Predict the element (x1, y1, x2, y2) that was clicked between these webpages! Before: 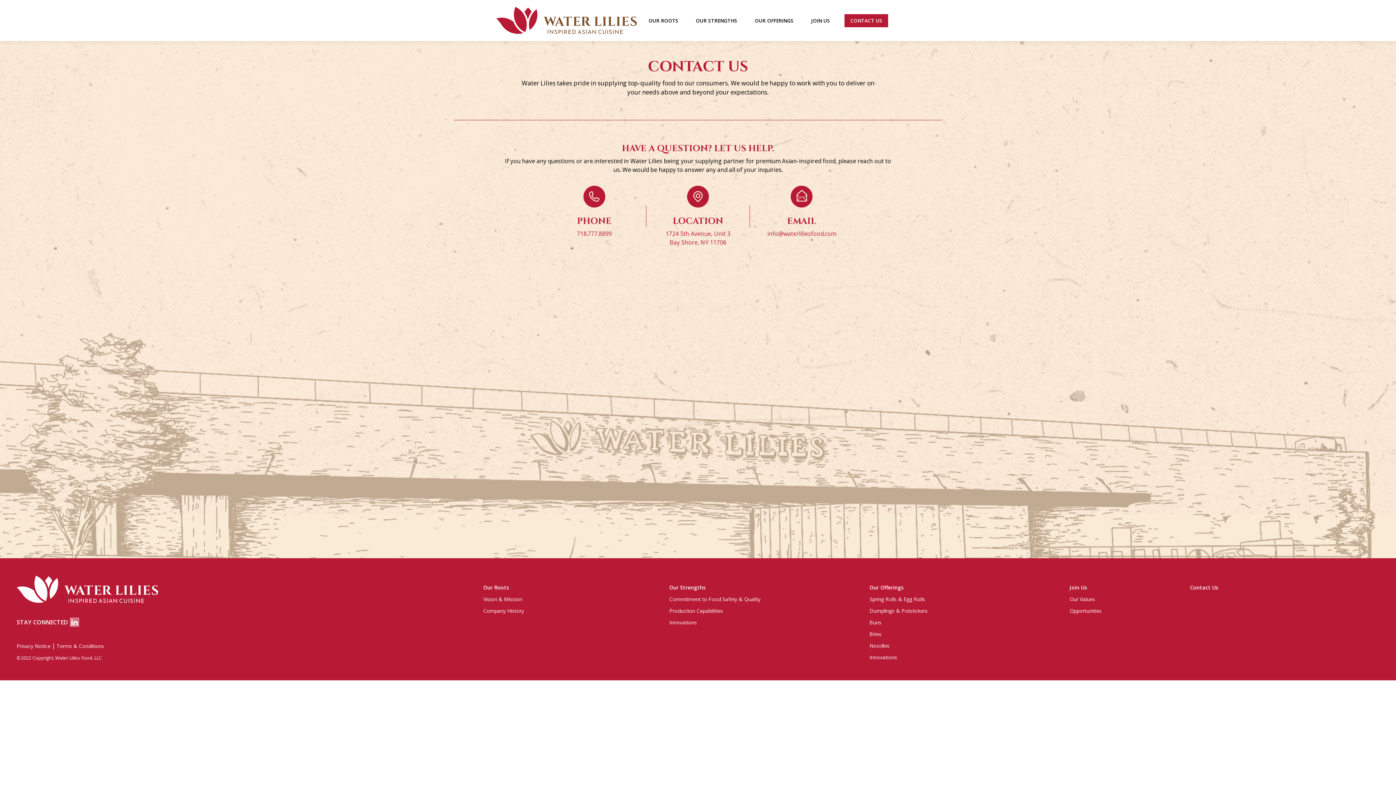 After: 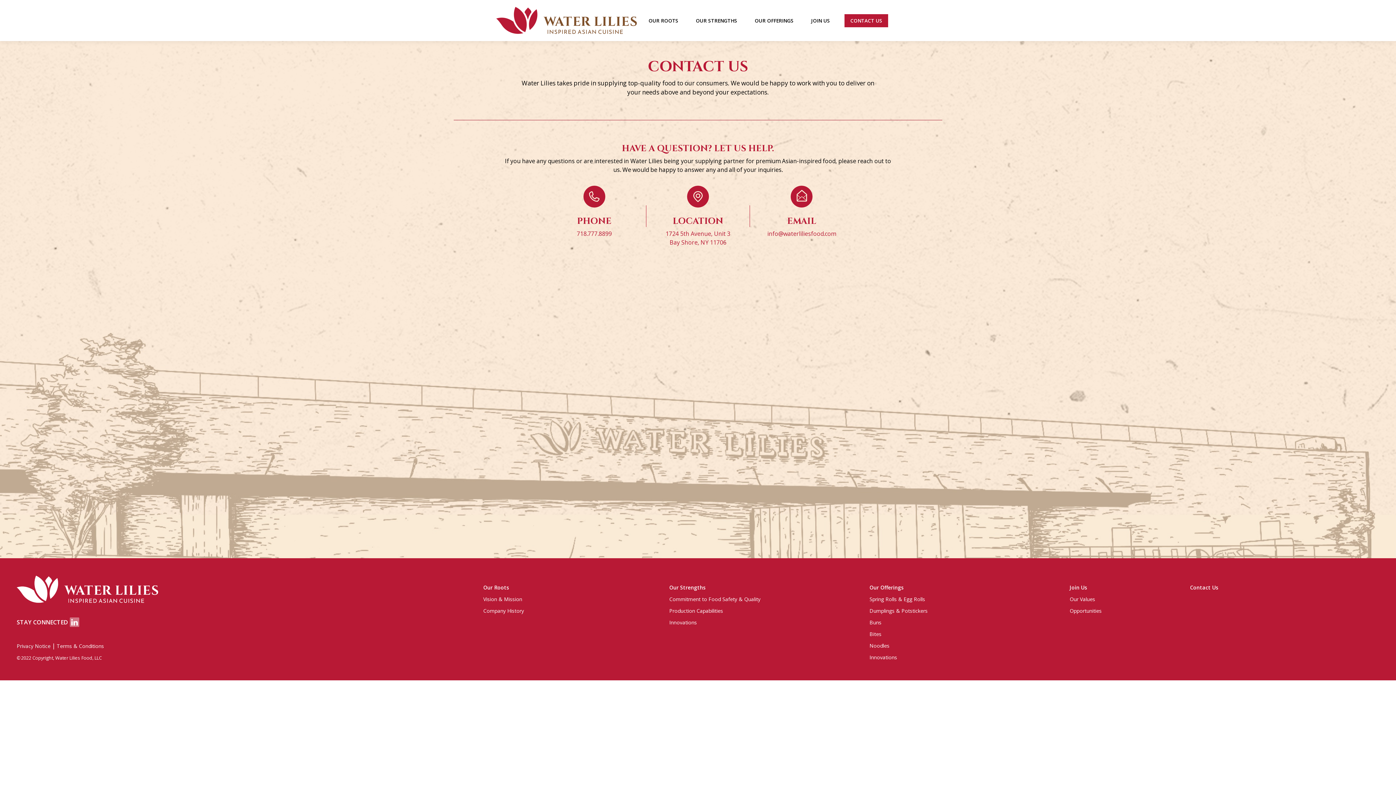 Action: label: Privacy Notice bbox: (16, 642, 50, 649)